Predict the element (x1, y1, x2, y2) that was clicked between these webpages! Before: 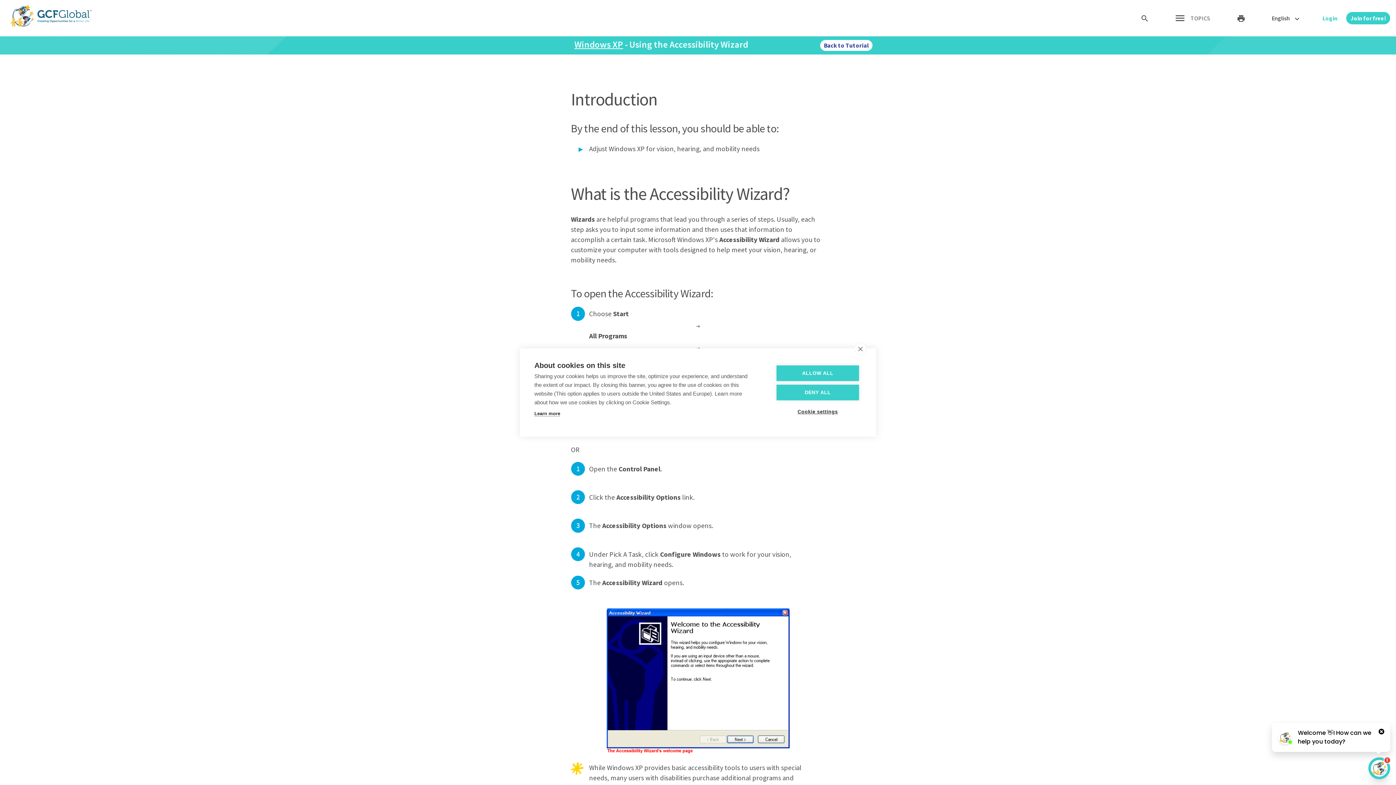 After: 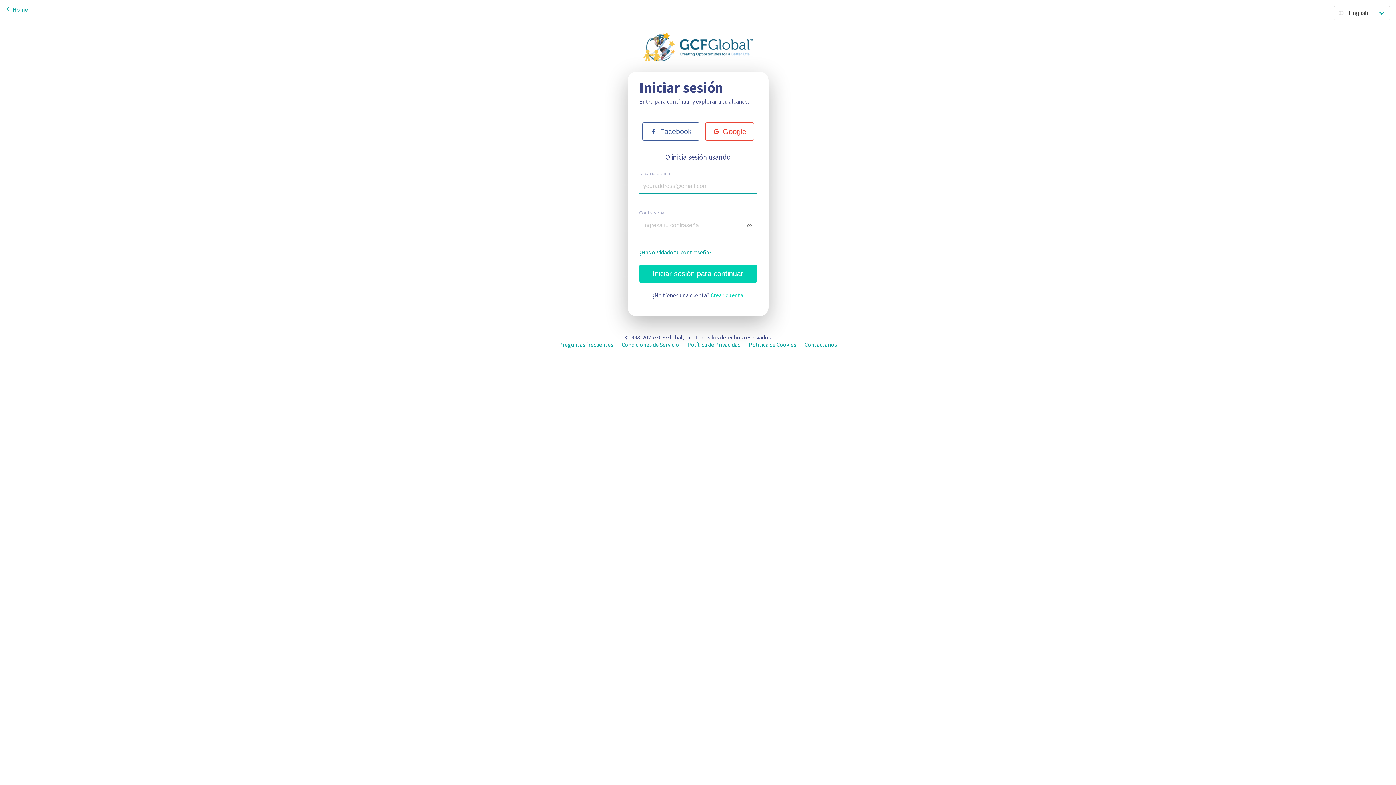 Action: bbox: (1314, 8, 1346, 27) label: Login